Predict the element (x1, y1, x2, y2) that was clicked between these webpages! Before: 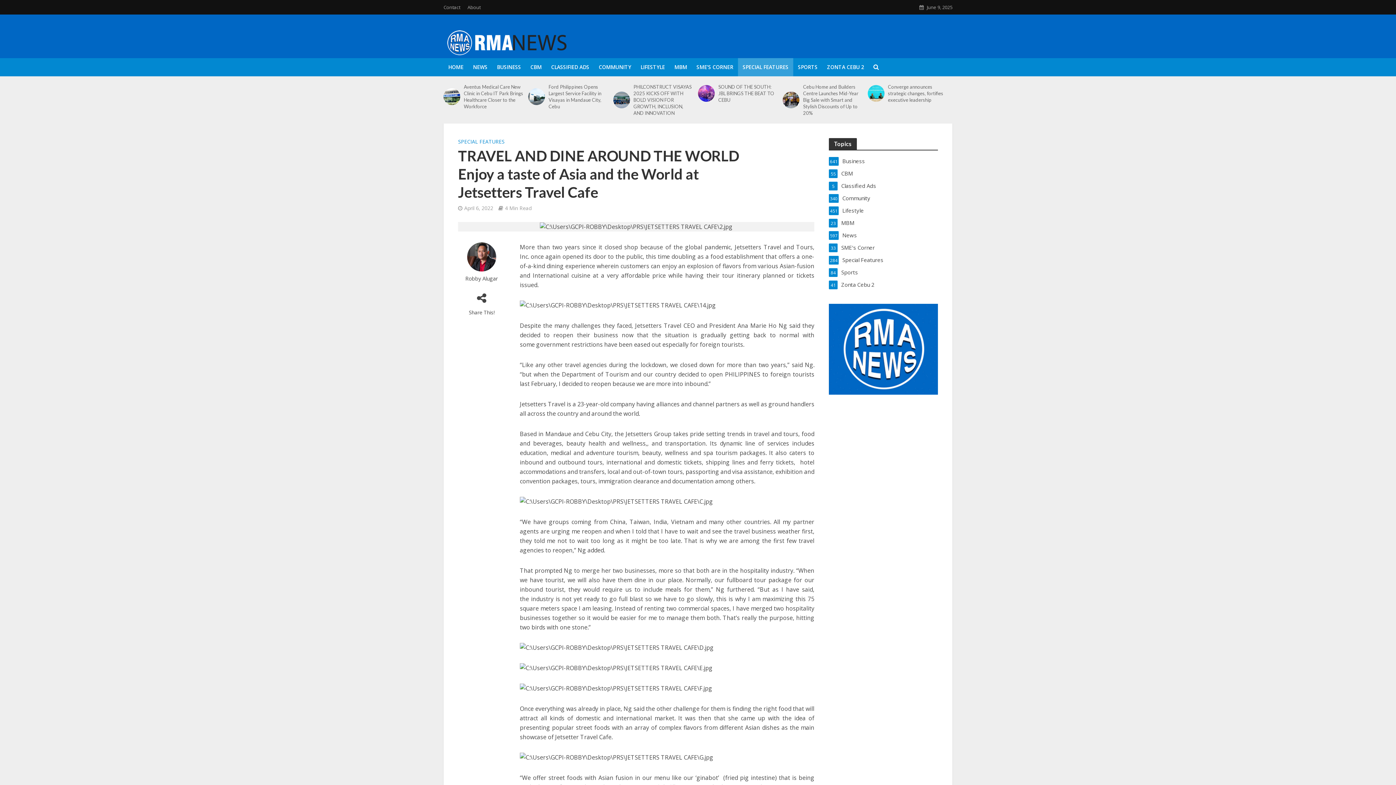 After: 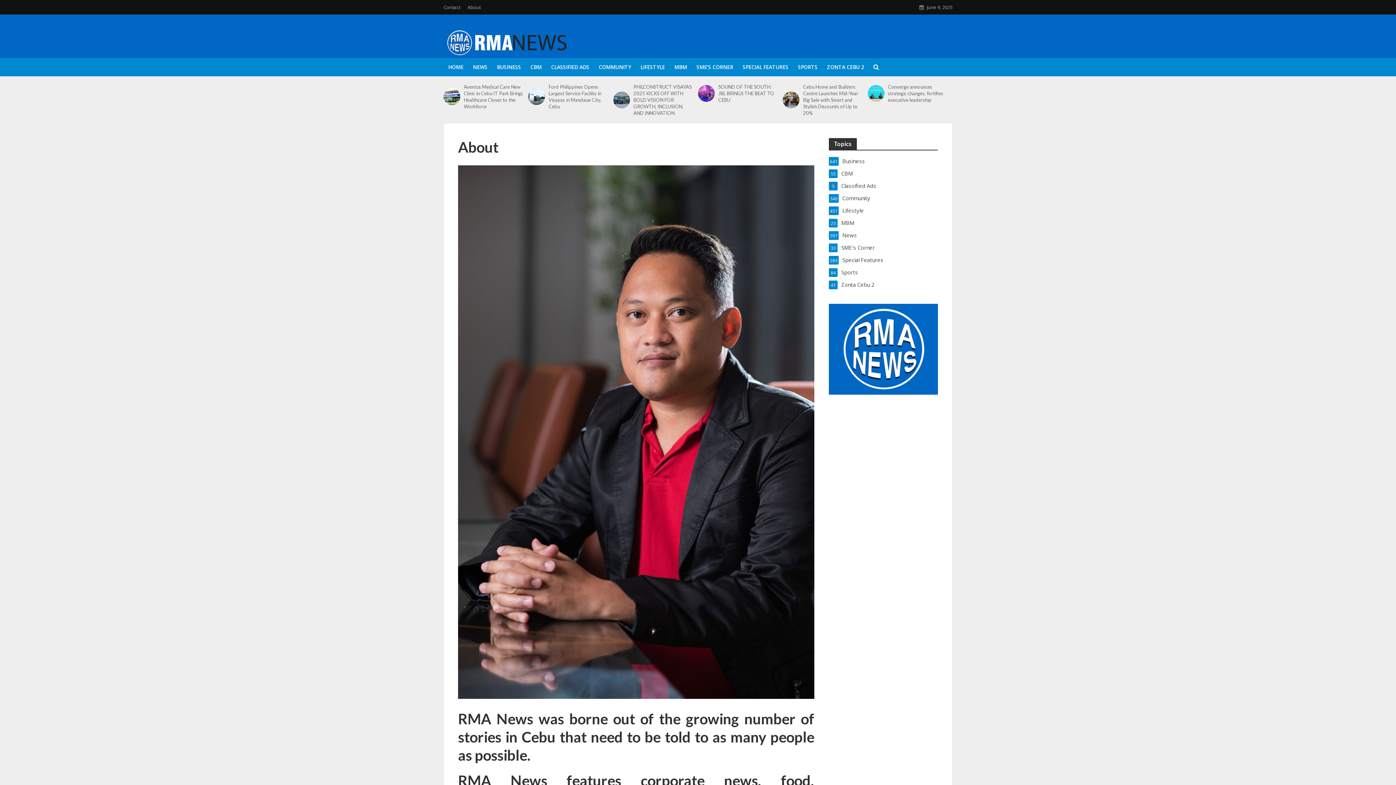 Action: bbox: (464, 0, 484, 14) label: About